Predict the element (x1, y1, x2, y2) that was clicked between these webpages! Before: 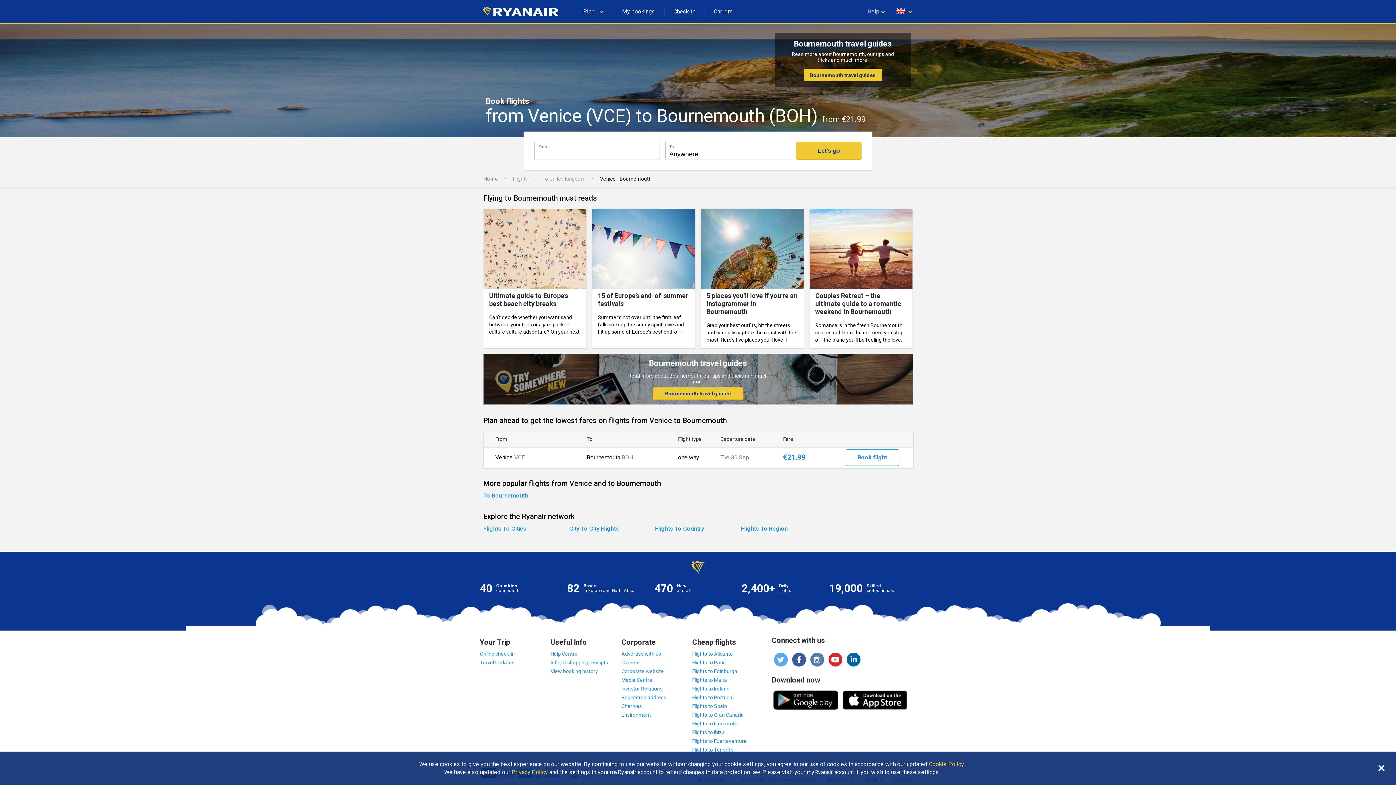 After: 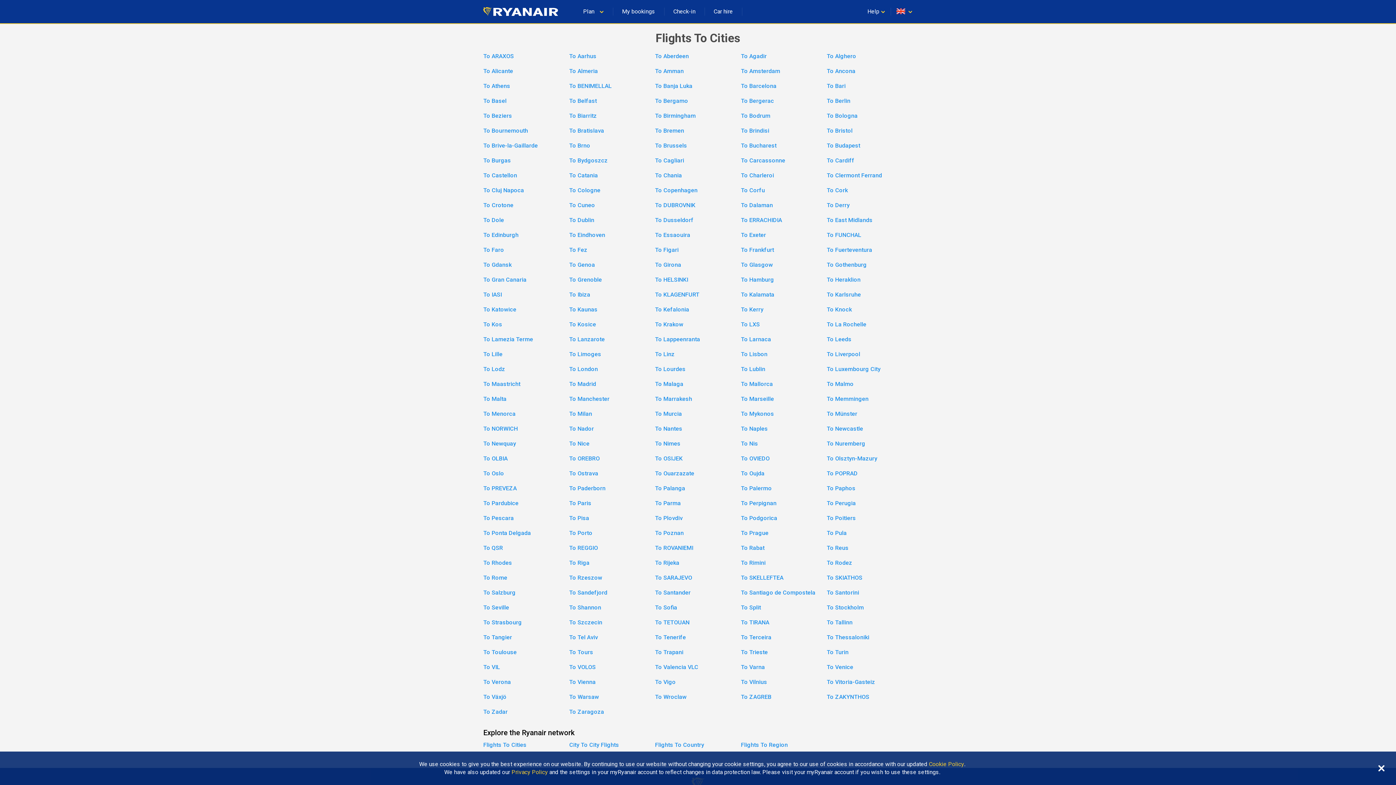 Action: bbox: (483, 525, 526, 532) label: Flights To Cities